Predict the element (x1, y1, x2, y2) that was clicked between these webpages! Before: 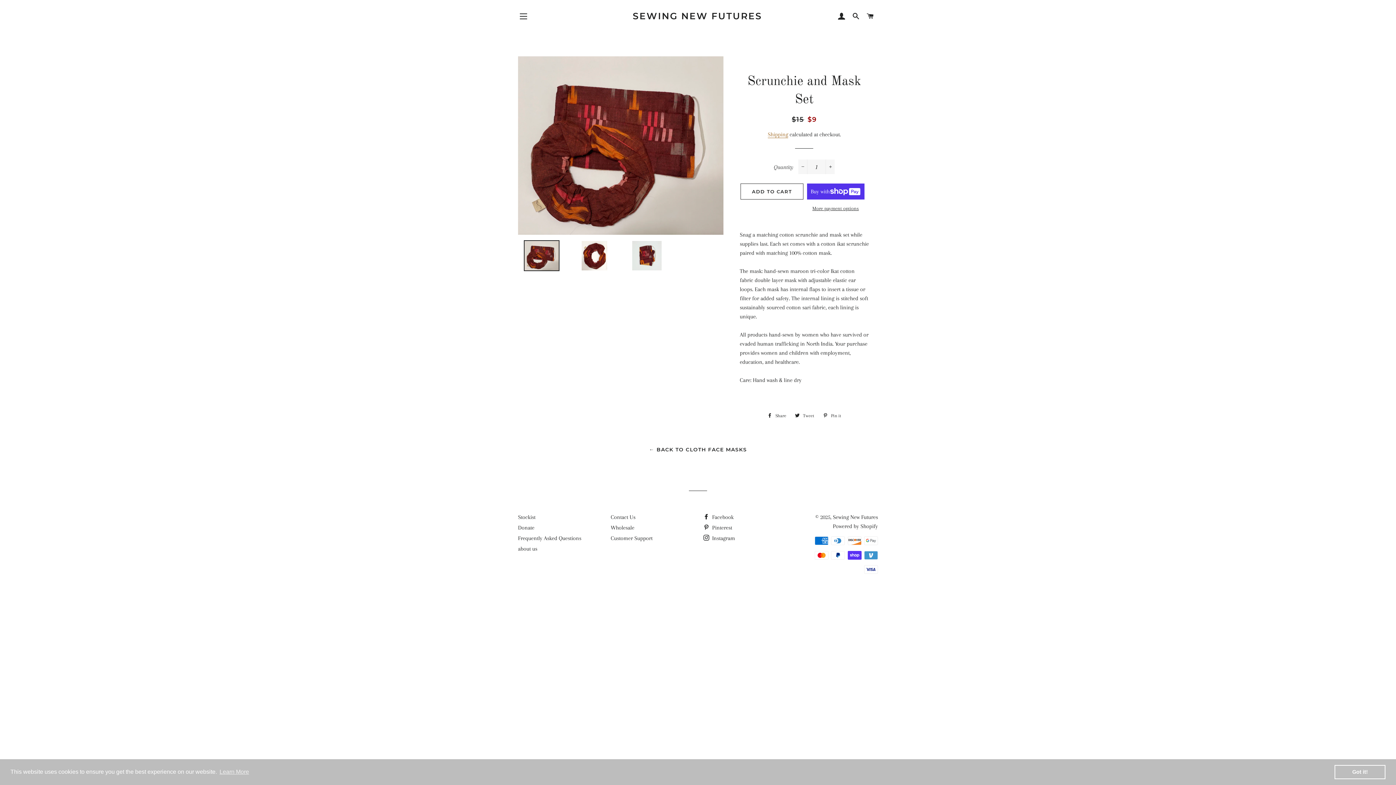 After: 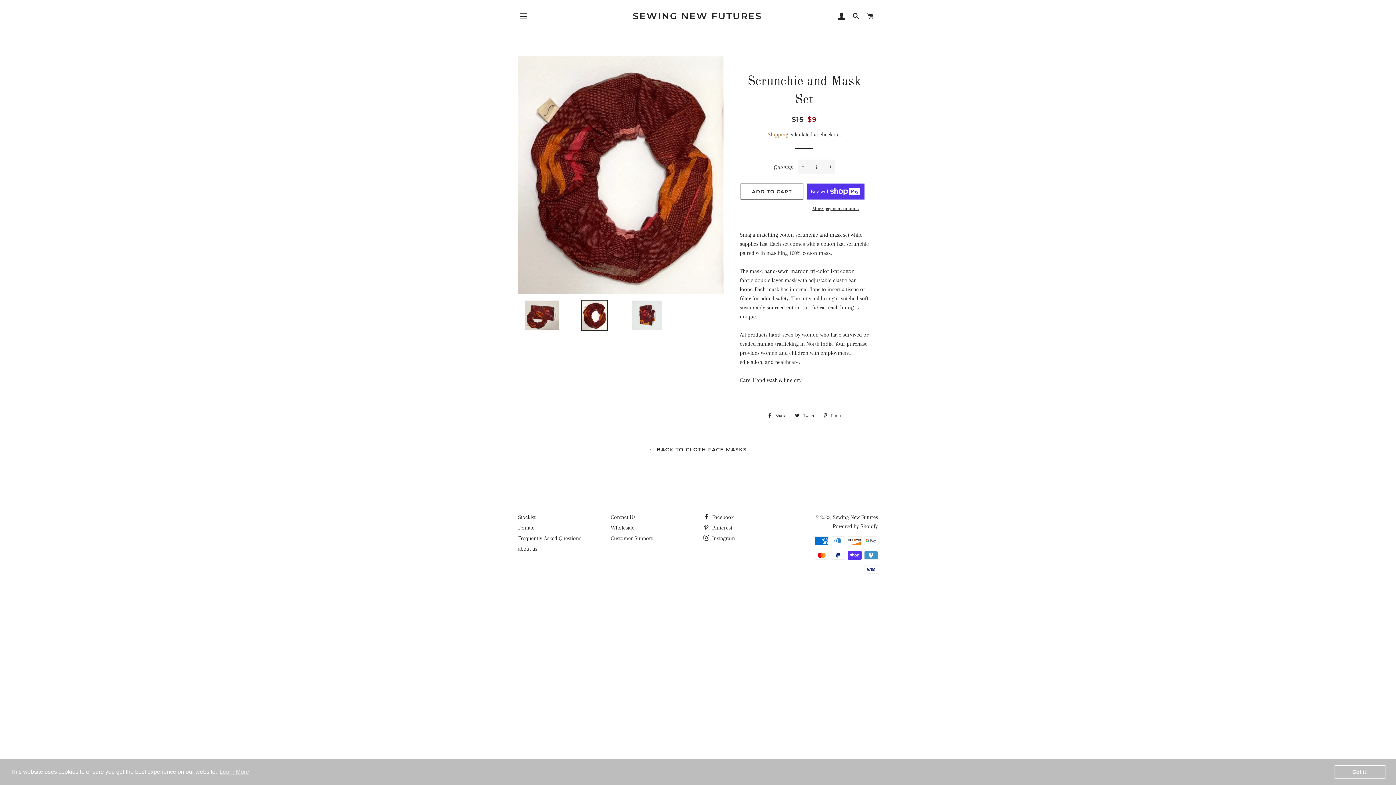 Action: bbox: (570, 240, 618, 271)